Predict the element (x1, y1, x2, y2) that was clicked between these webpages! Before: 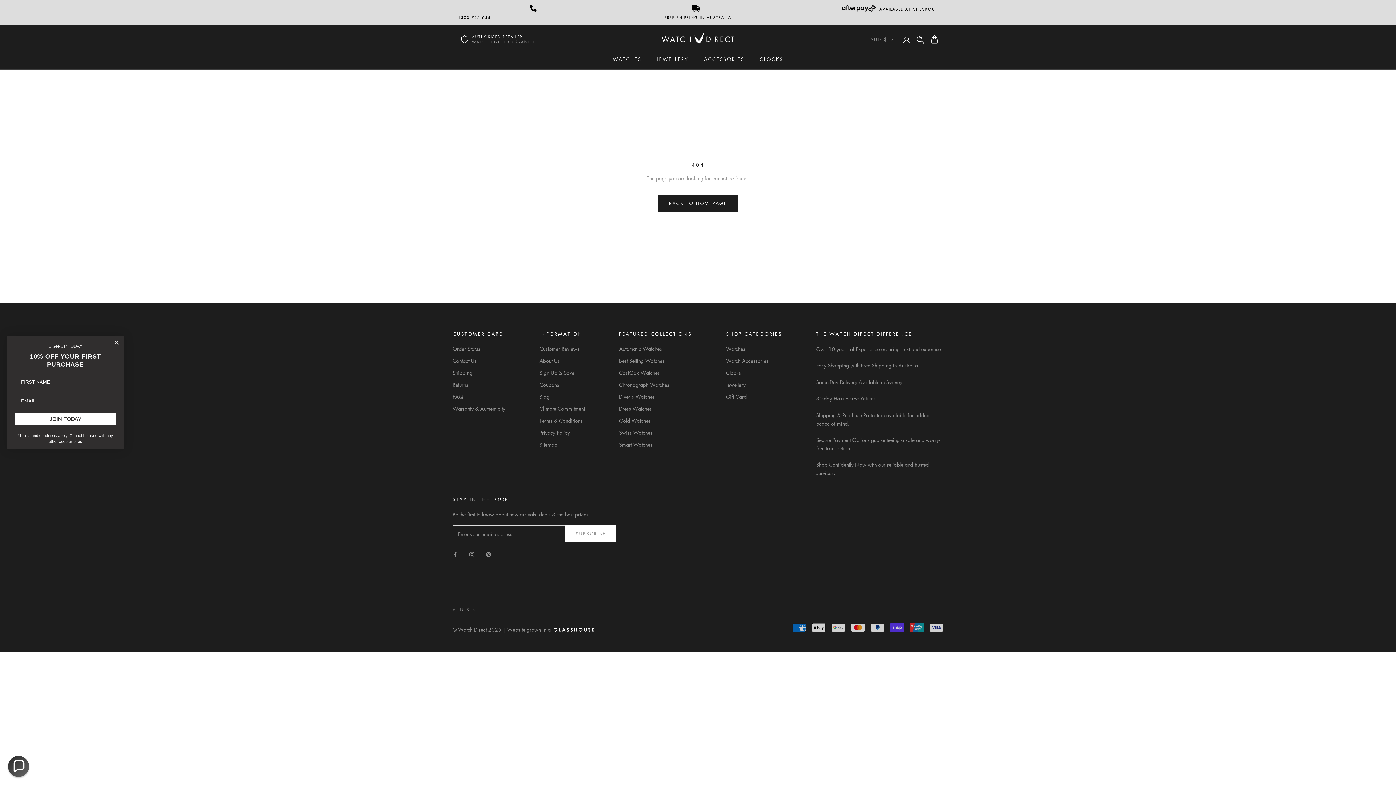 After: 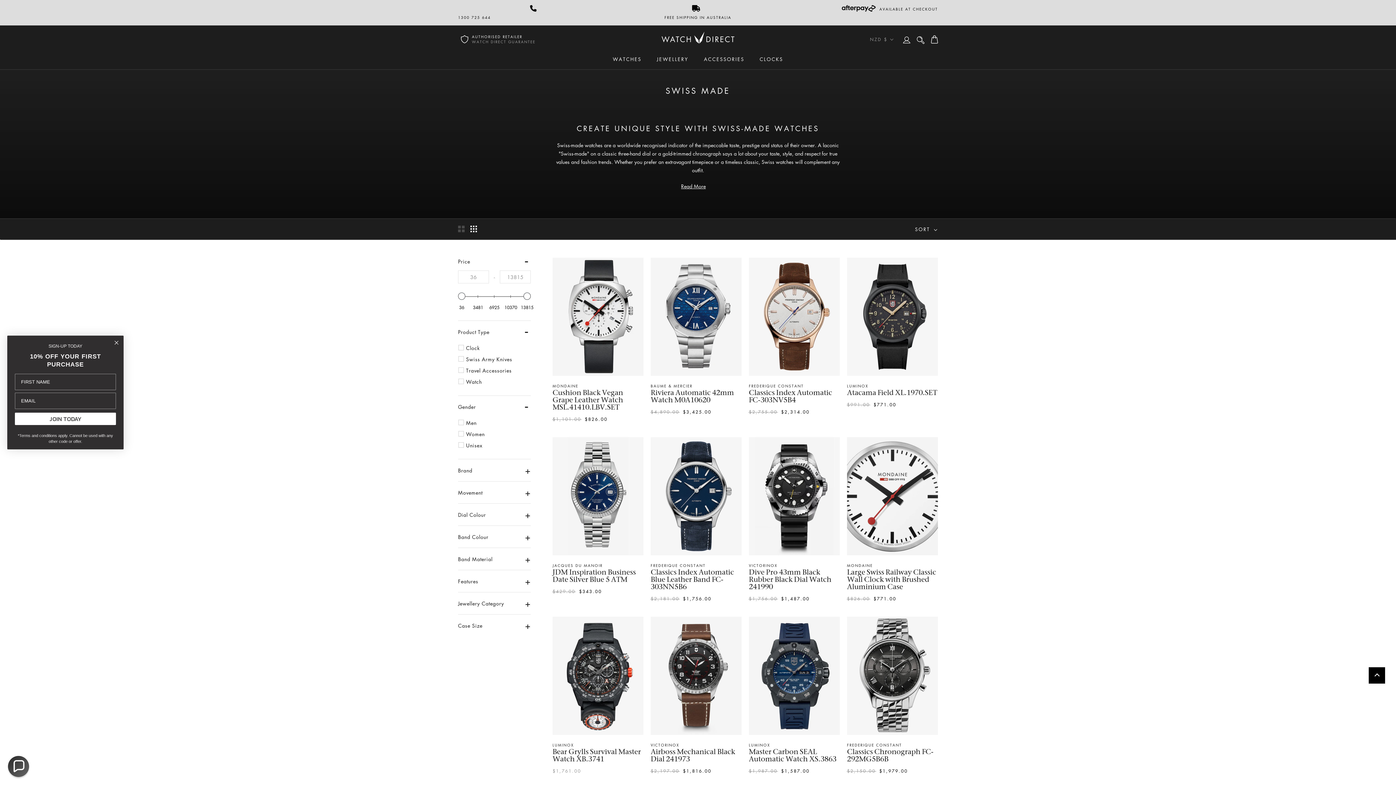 Action: label: Swiss Watches bbox: (619, 429, 692, 436)